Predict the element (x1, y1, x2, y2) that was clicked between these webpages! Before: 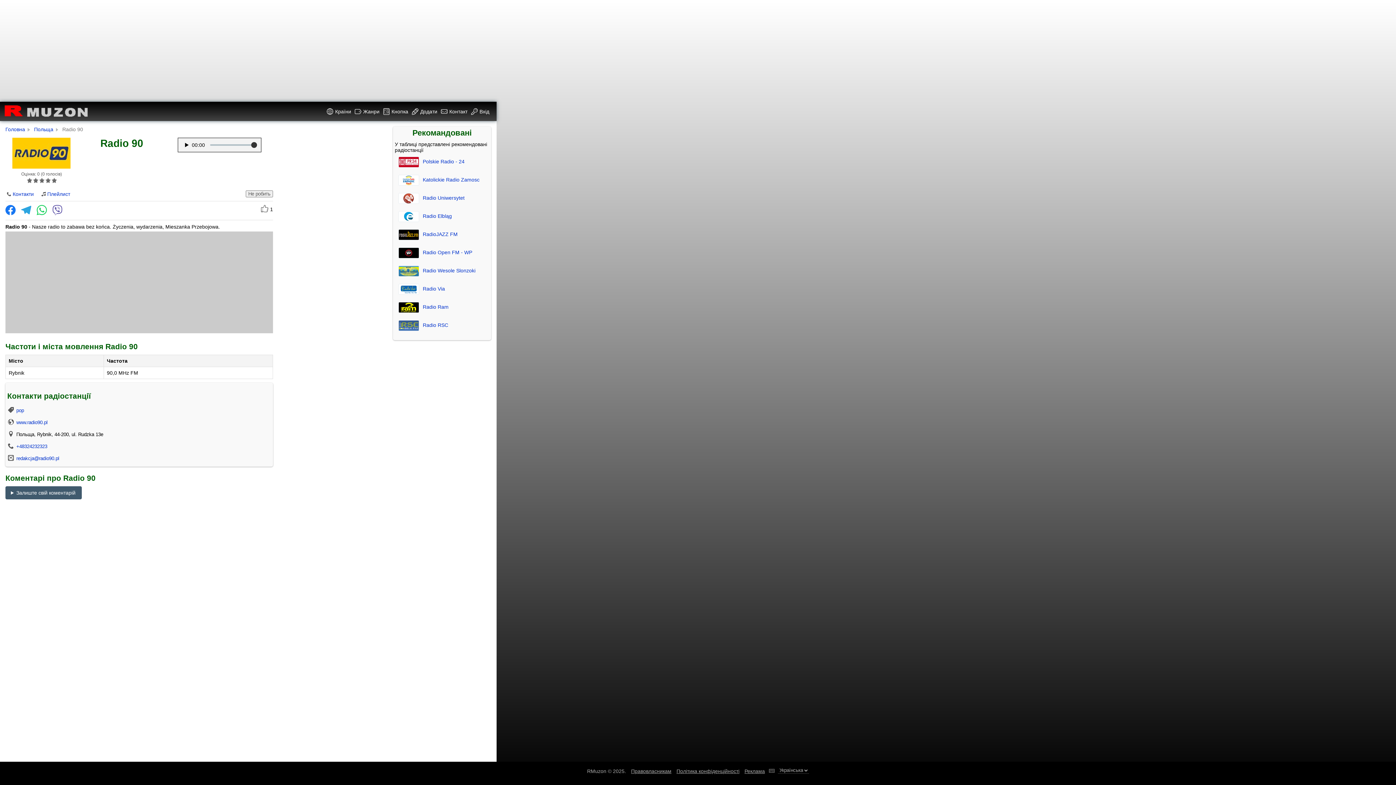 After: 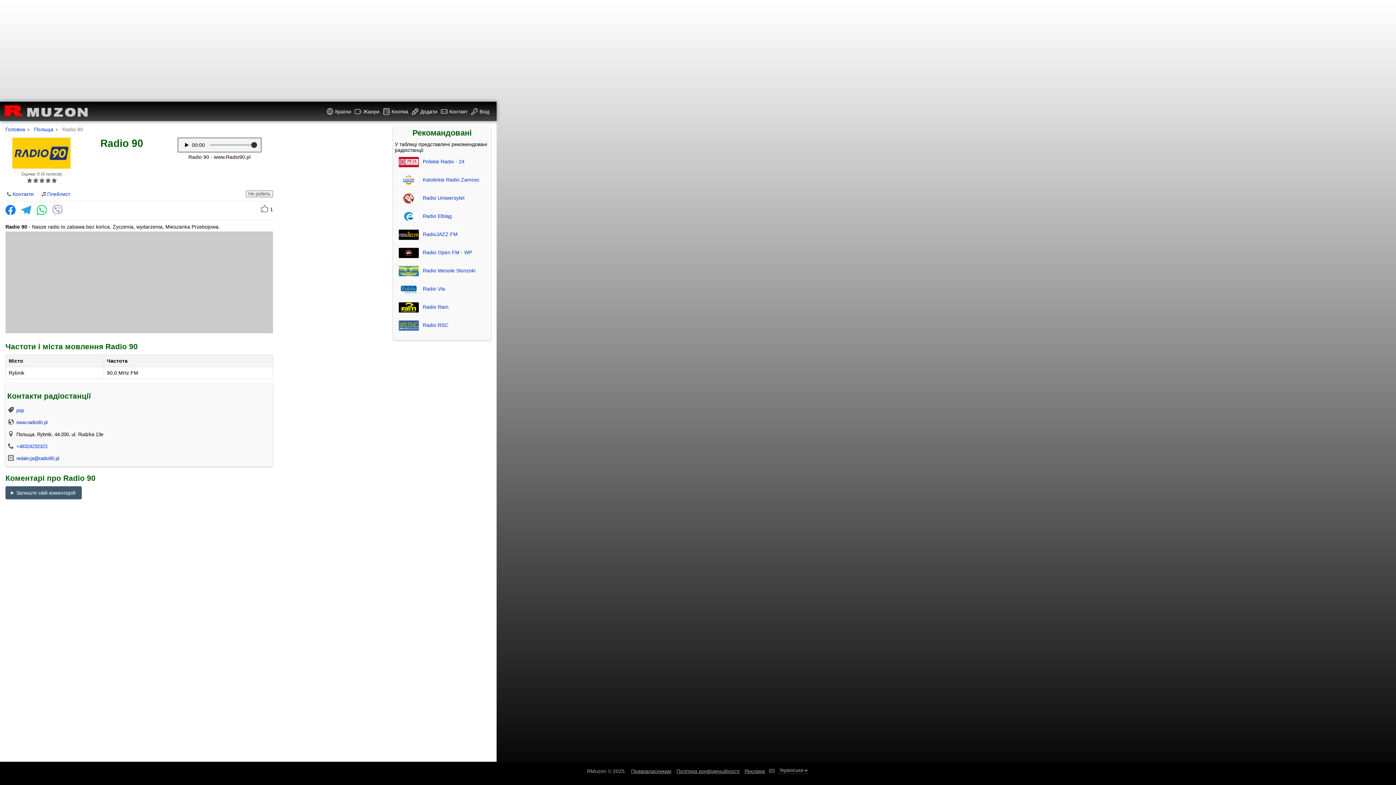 Action: bbox: (52, 205, 68, 215)